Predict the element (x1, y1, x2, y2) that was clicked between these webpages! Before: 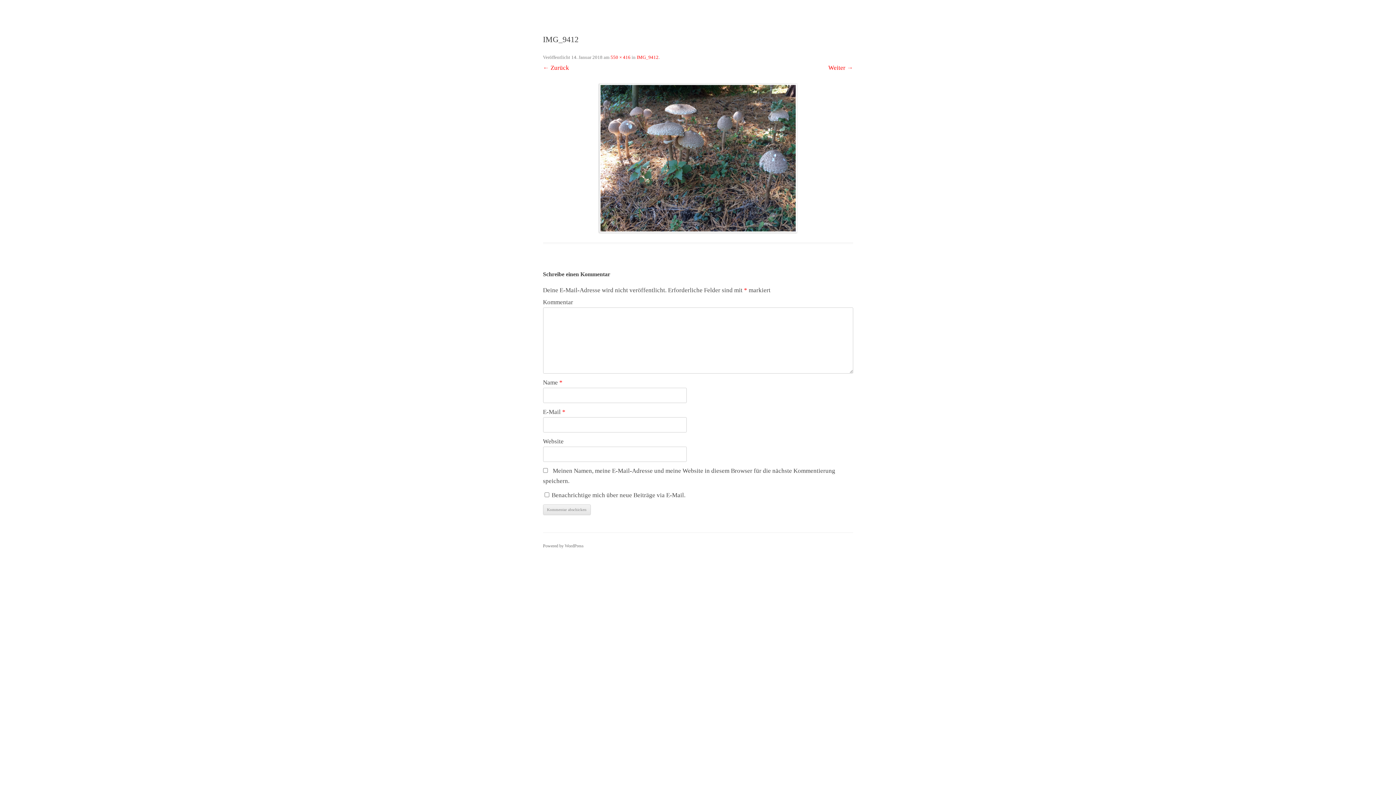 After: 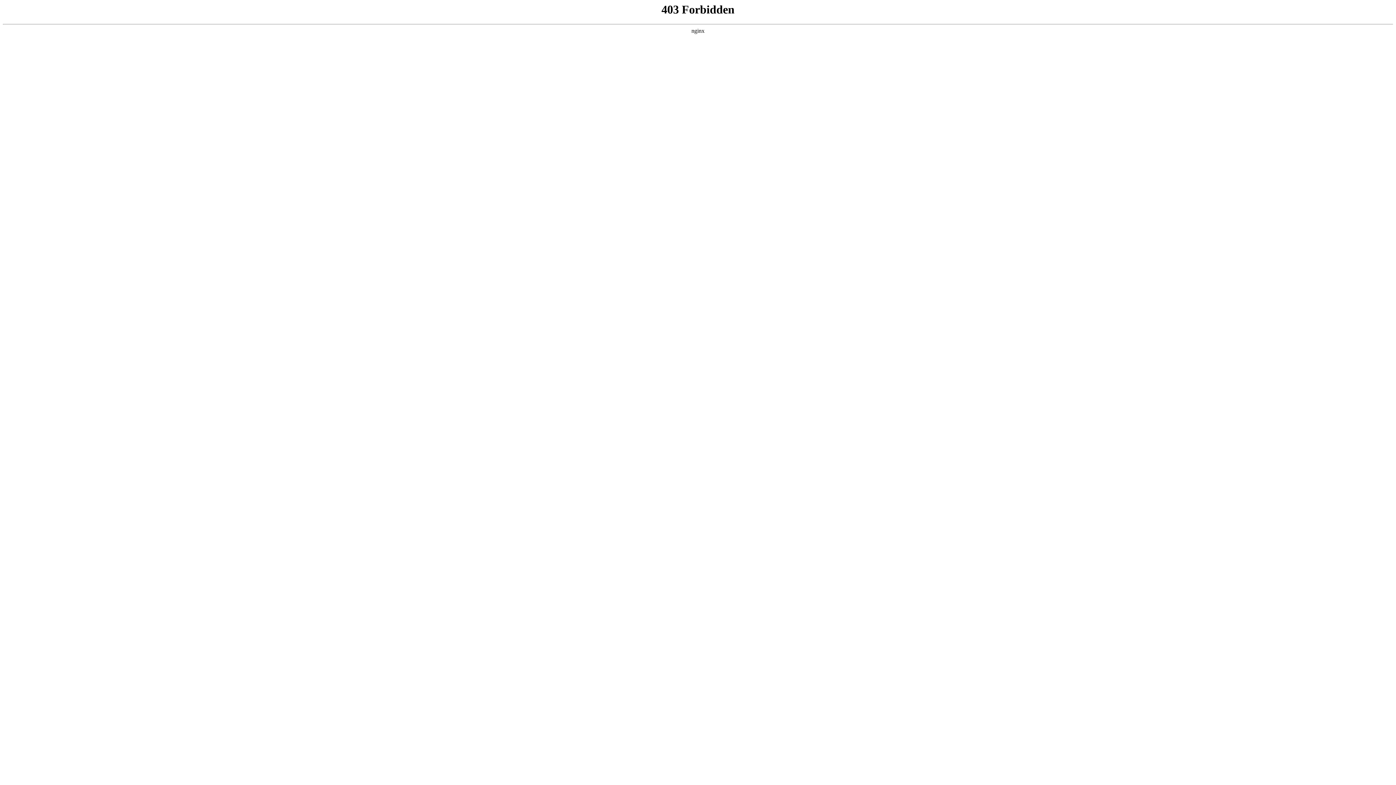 Action: bbox: (543, 543, 583, 548) label: Powered by WordPress